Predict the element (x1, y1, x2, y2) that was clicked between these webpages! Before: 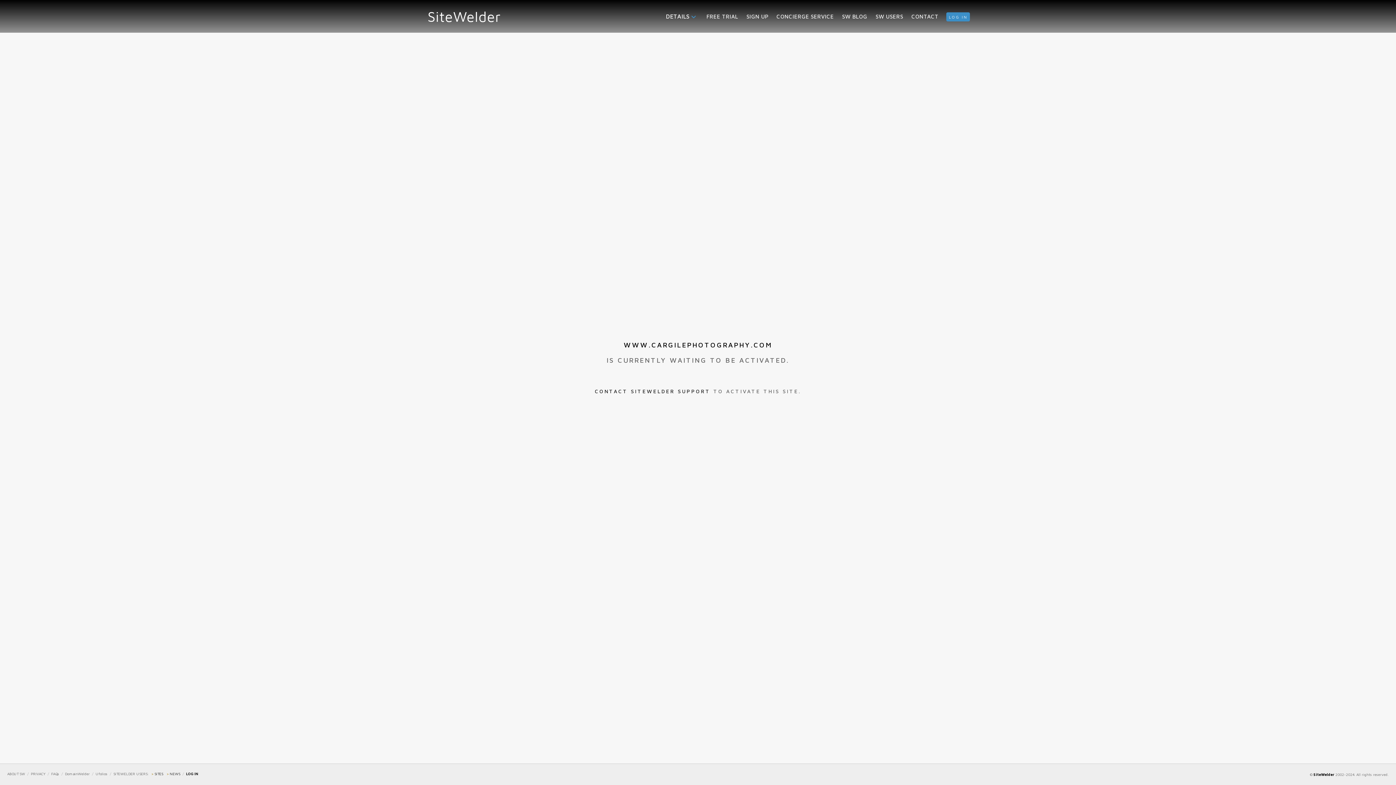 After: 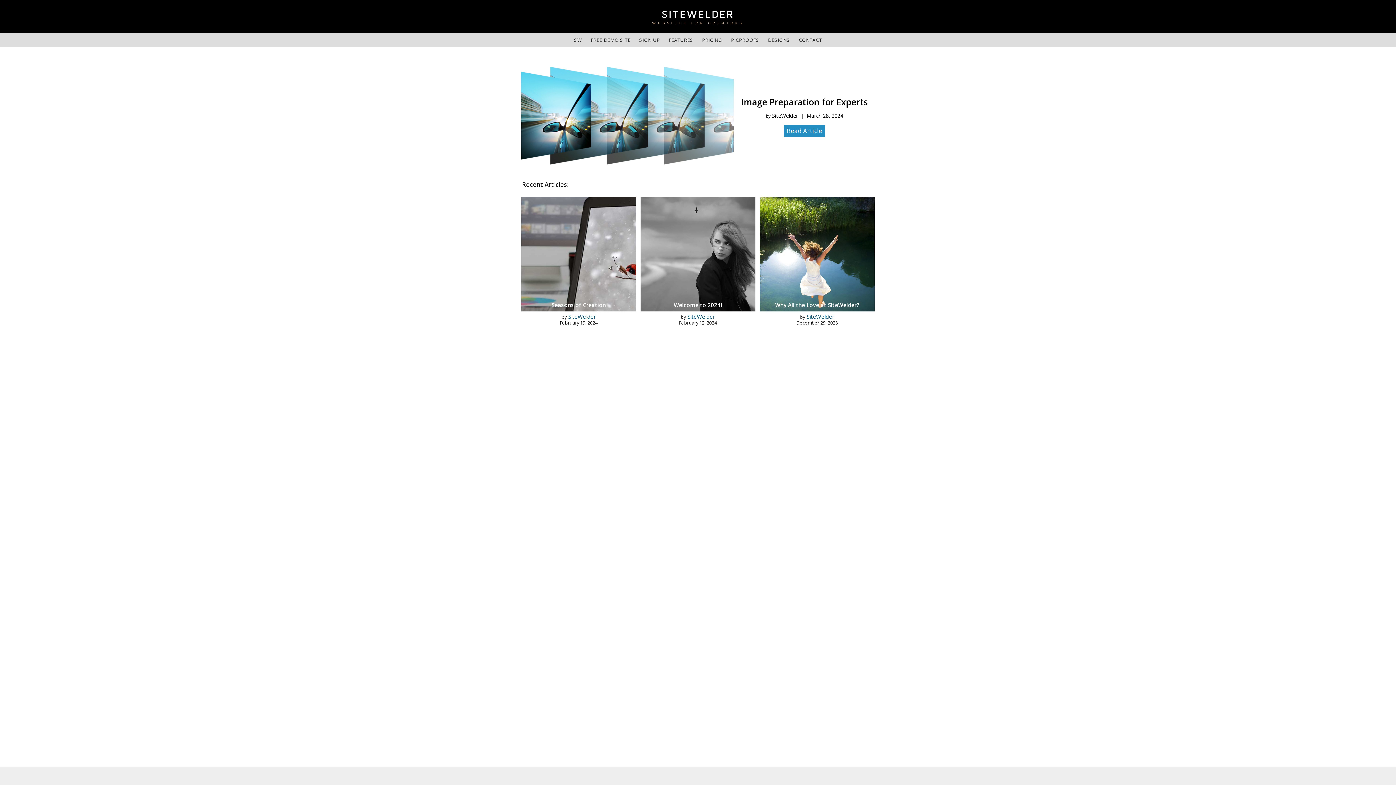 Action: bbox: (842, 13, 867, 22) label: SW BLOG